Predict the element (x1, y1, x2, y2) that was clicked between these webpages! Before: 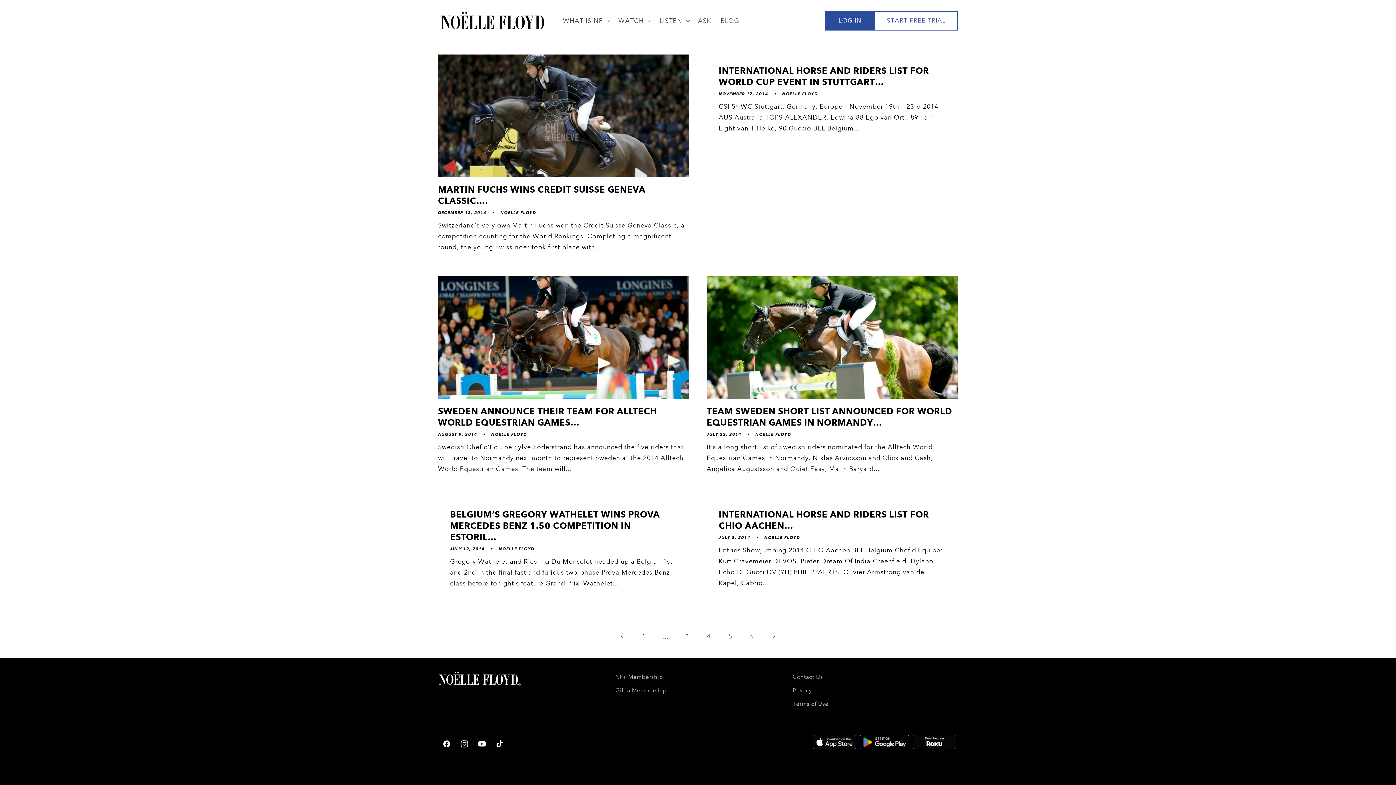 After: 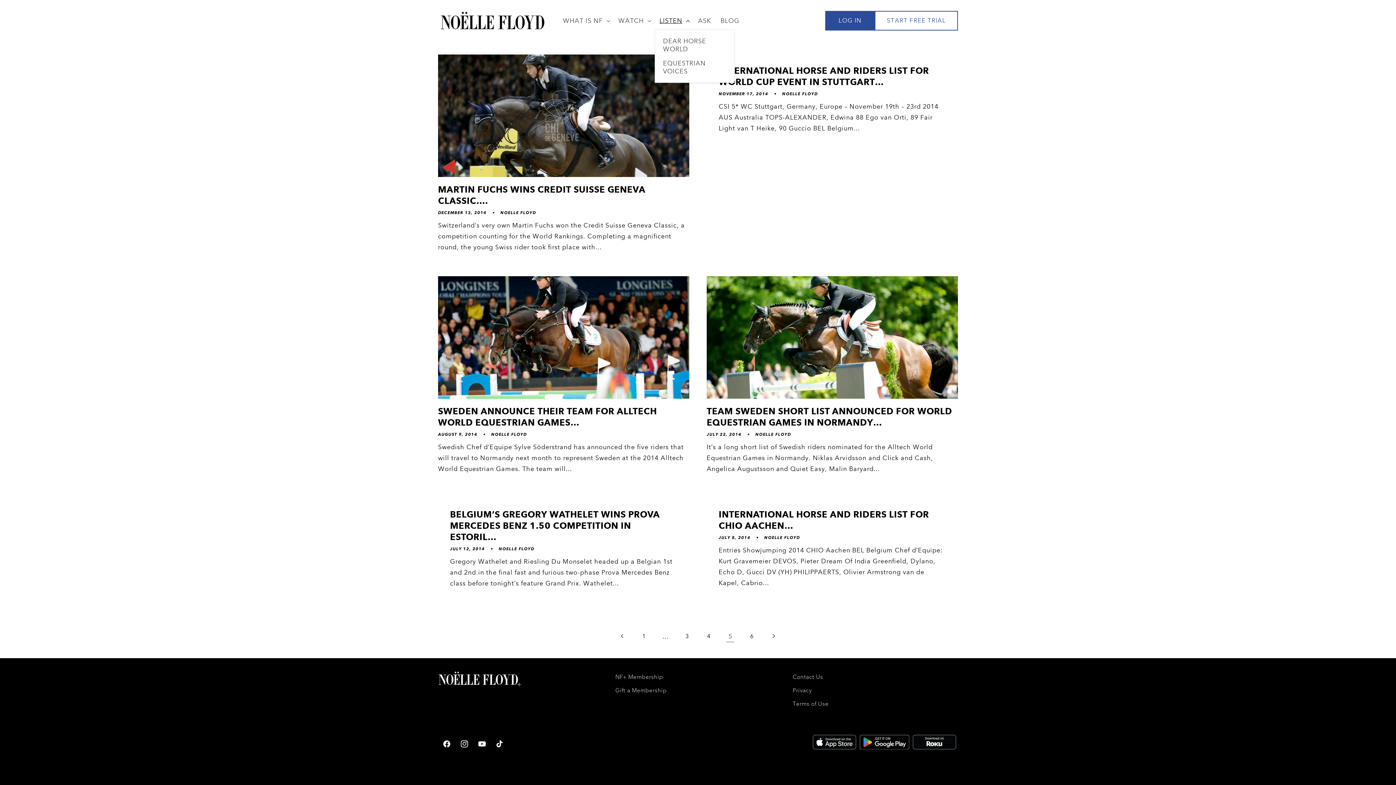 Action: bbox: (654, 11, 693, 29) label: LISTEN